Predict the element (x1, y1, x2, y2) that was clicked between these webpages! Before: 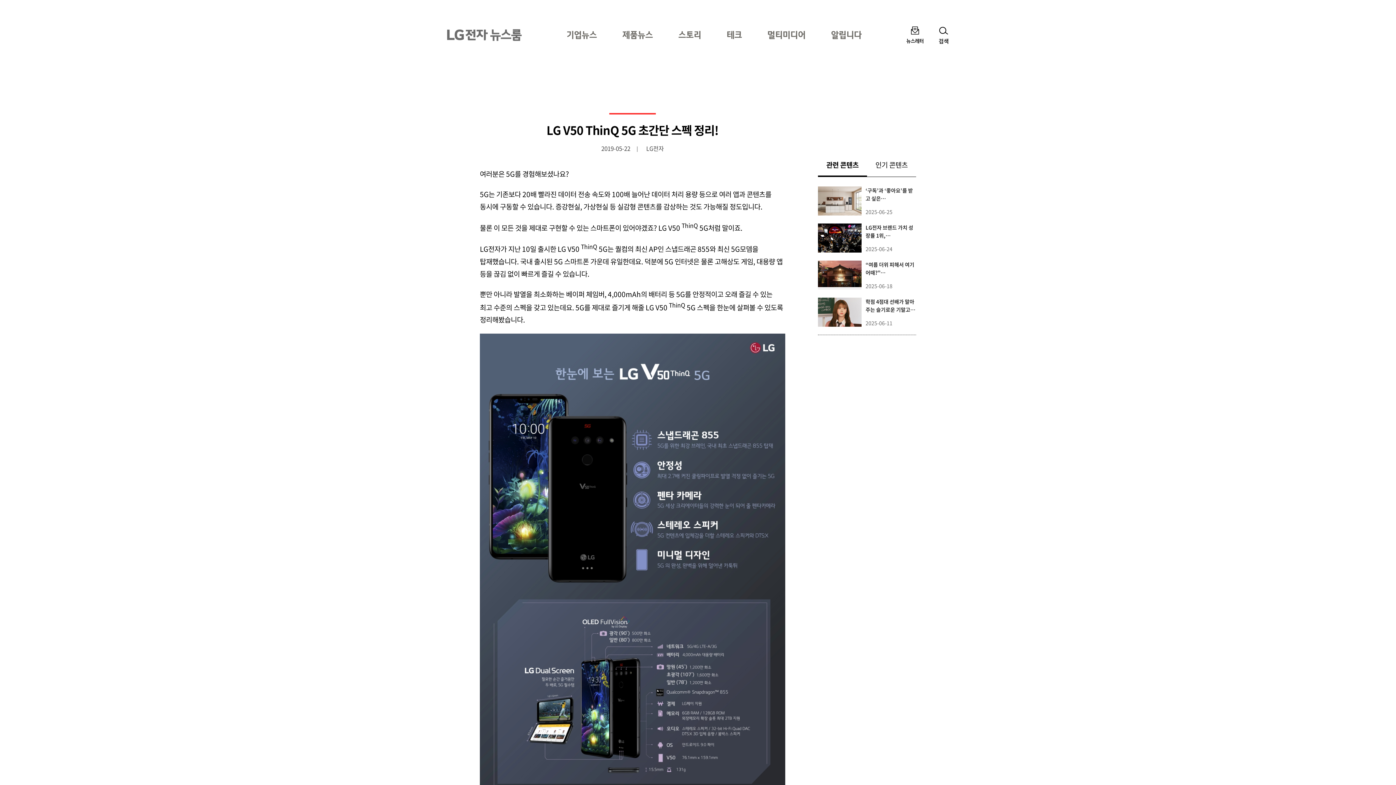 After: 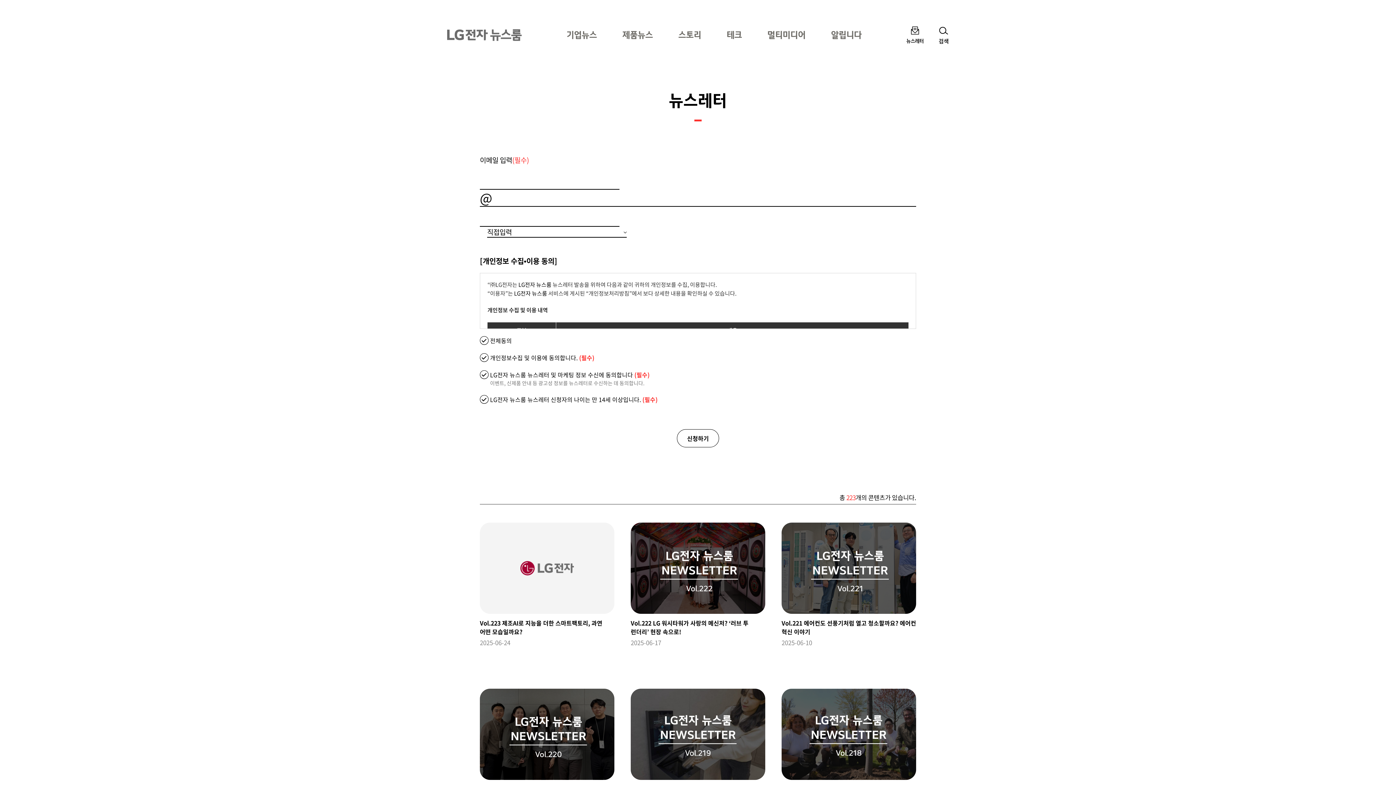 Action: label: 뉴스레터 bbox: (906, 25, 924, 44)